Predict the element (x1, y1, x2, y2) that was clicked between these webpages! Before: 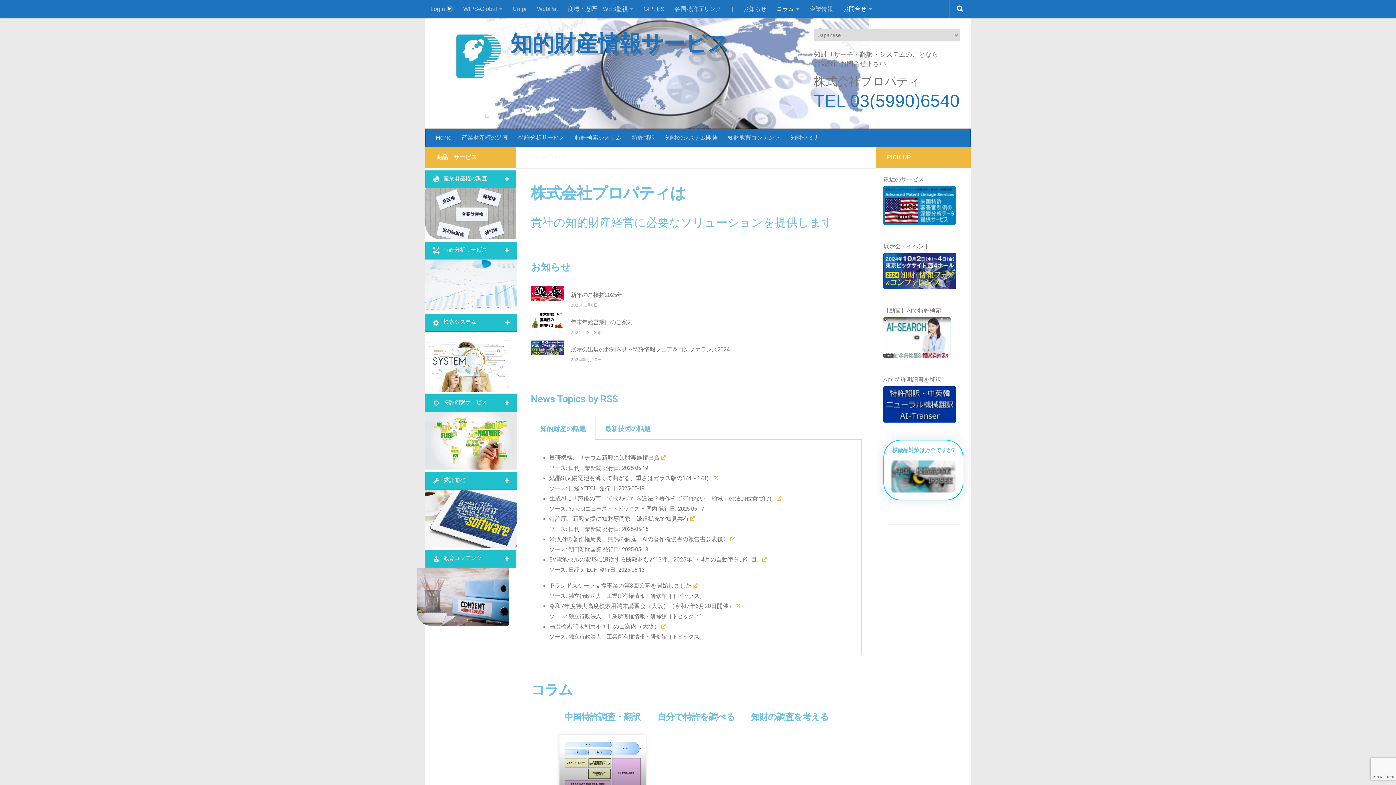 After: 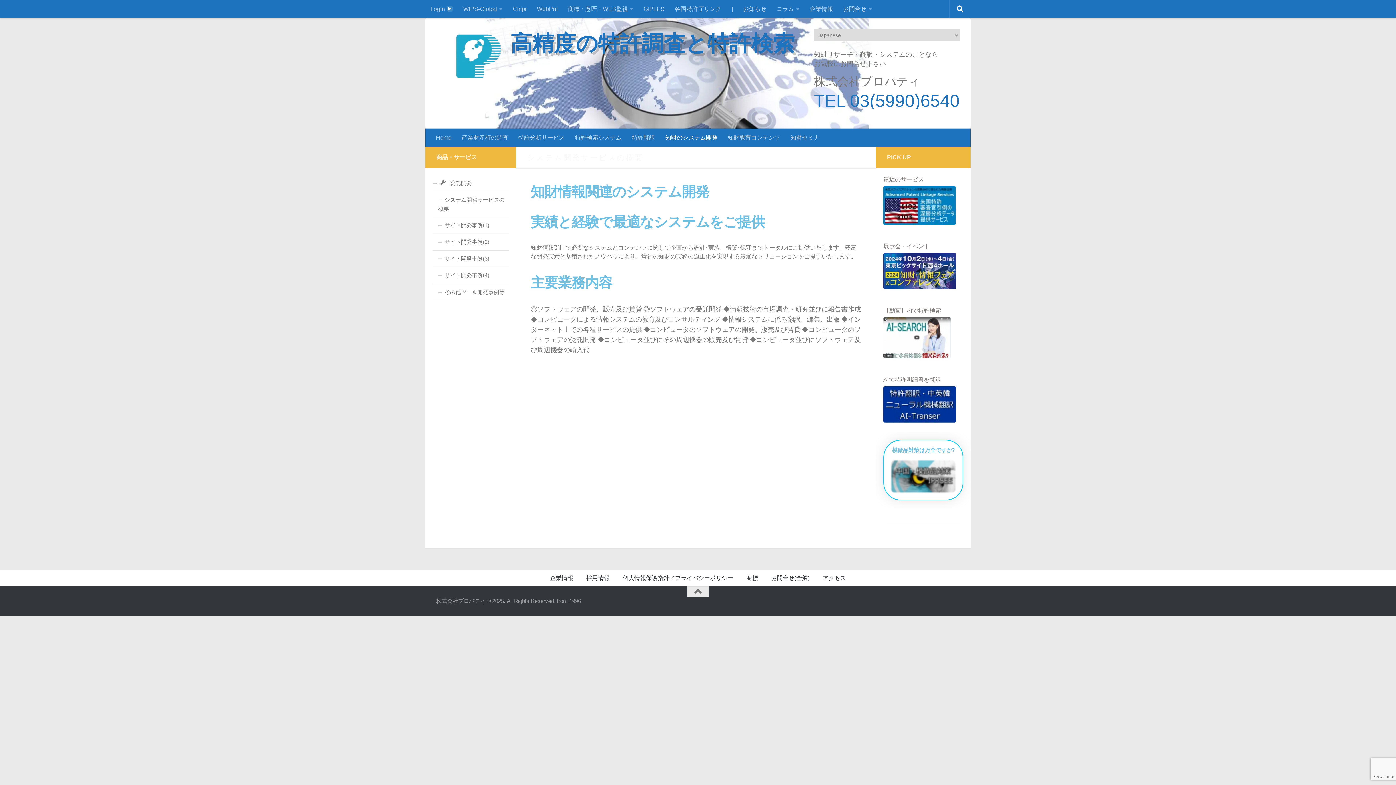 Action: bbox: (660, 128, 722, 147) label: 知財のシステム開発